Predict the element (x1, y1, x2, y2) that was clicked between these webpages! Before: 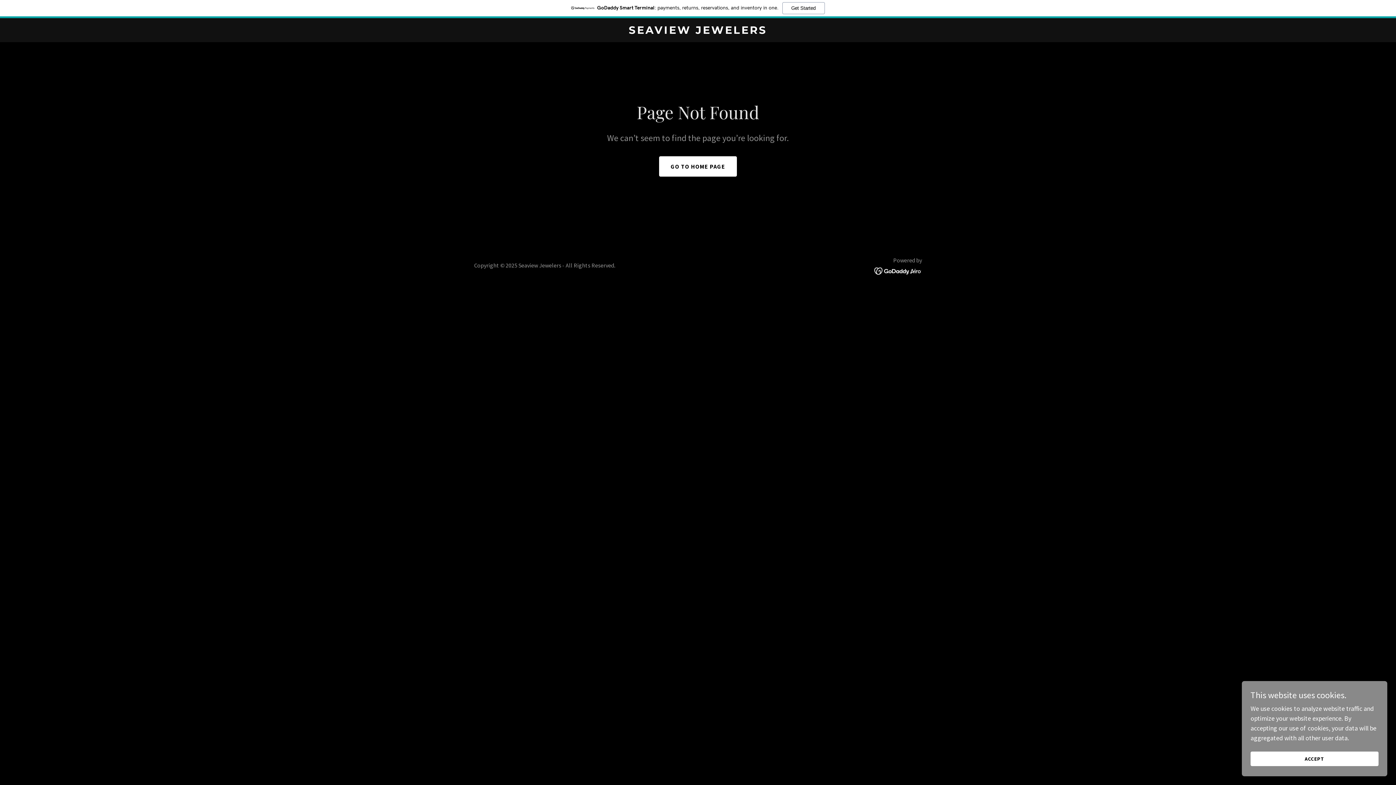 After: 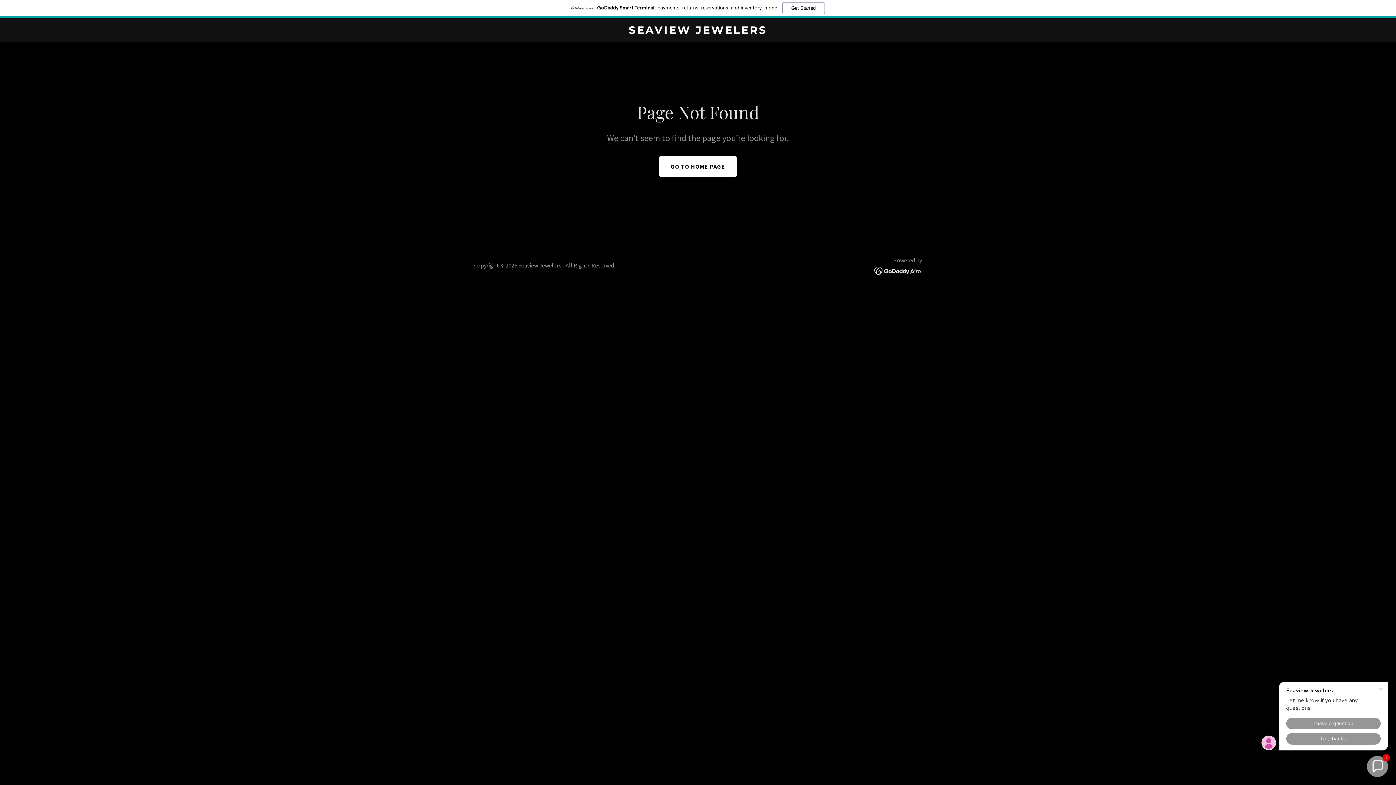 Action: label: ACCEPT bbox: (1250, 752, 1378, 766)